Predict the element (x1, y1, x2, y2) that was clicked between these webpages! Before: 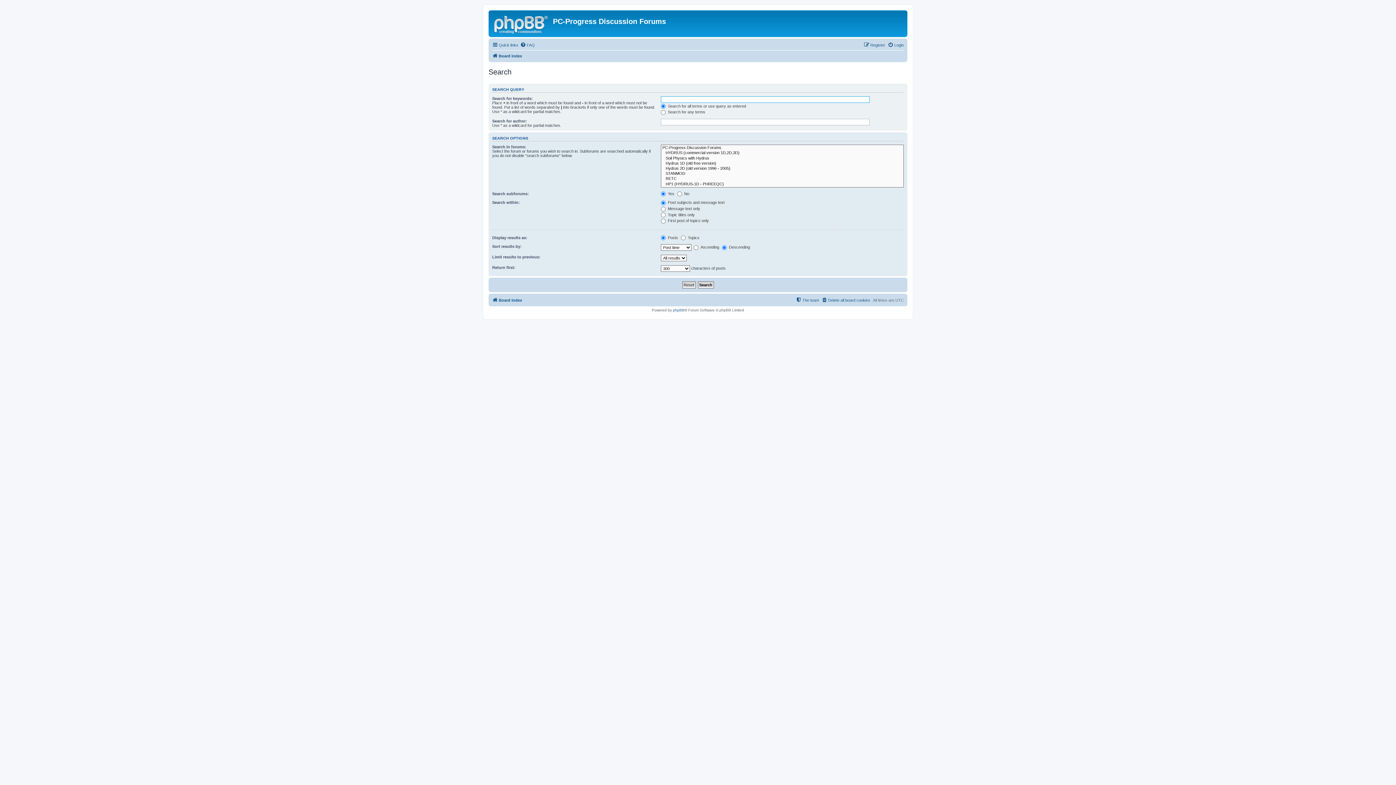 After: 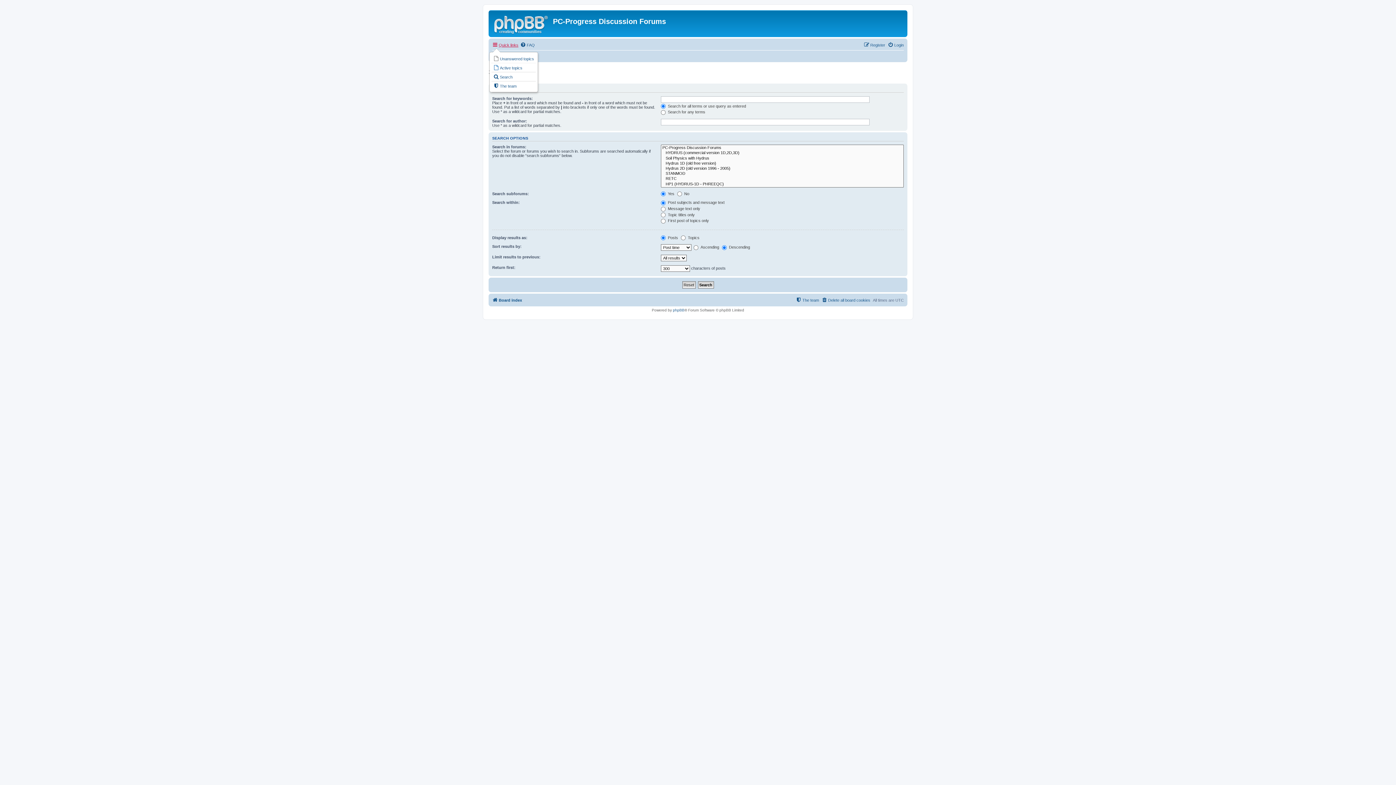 Action: label: Quick links bbox: (492, 40, 518, 49)